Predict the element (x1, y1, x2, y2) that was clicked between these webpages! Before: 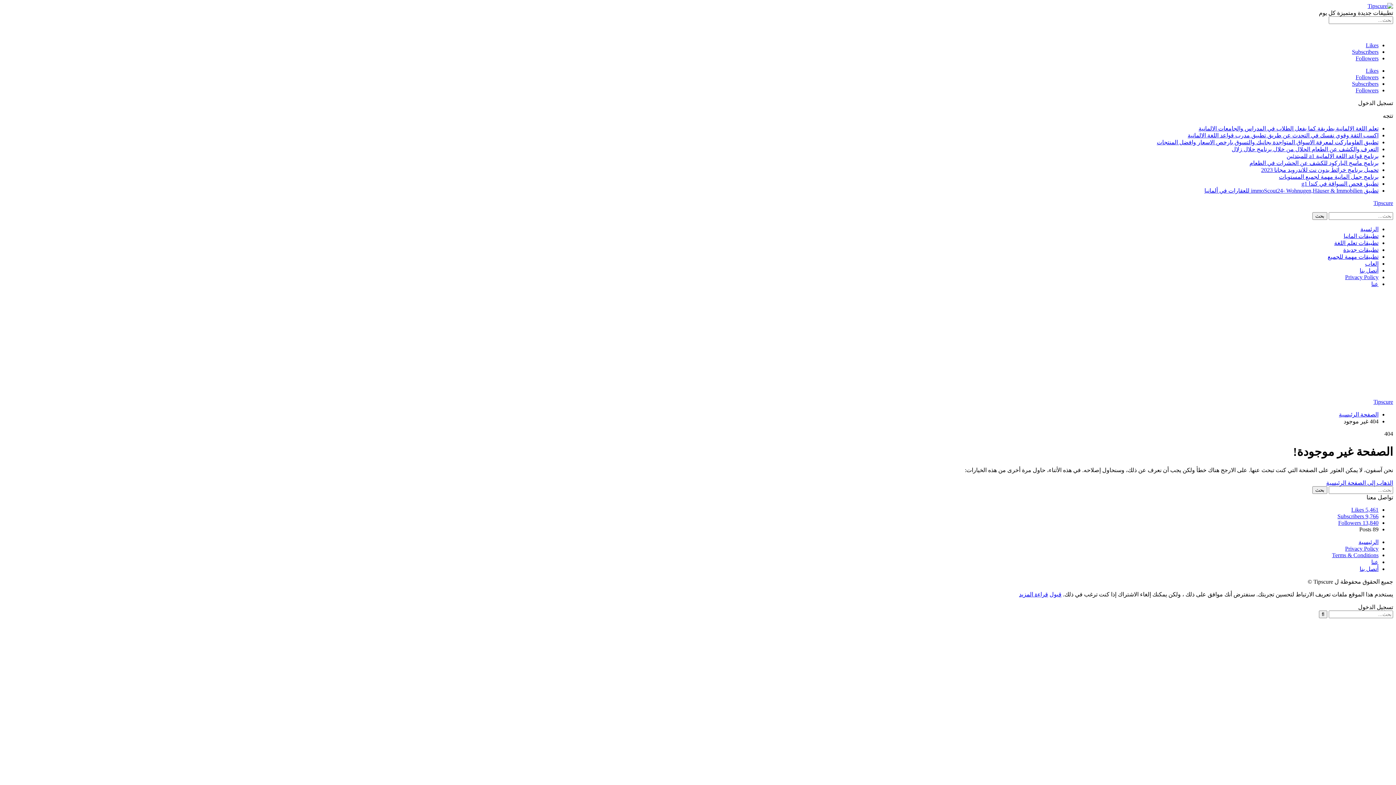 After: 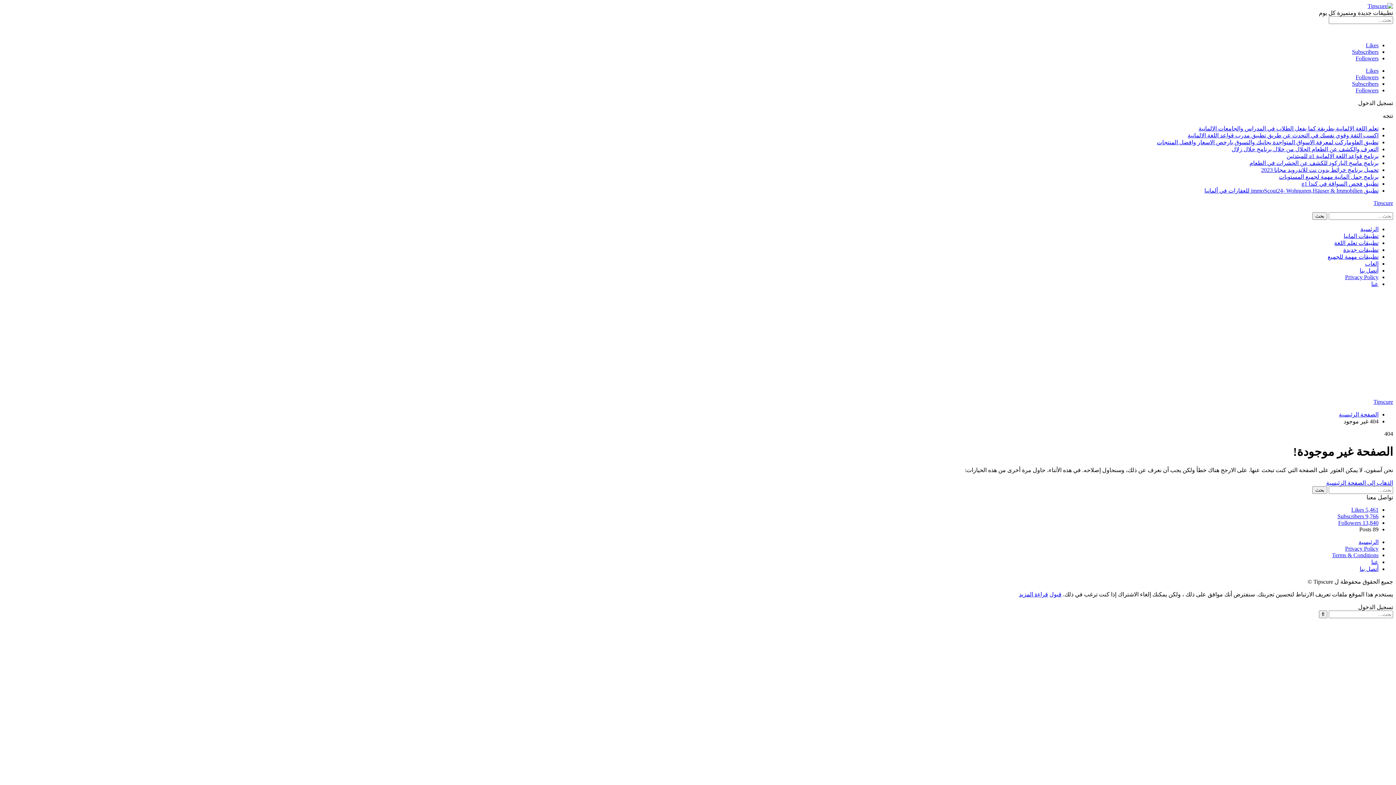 Action: label: Subscribers bbox: (1352, 80, 1378, 86)